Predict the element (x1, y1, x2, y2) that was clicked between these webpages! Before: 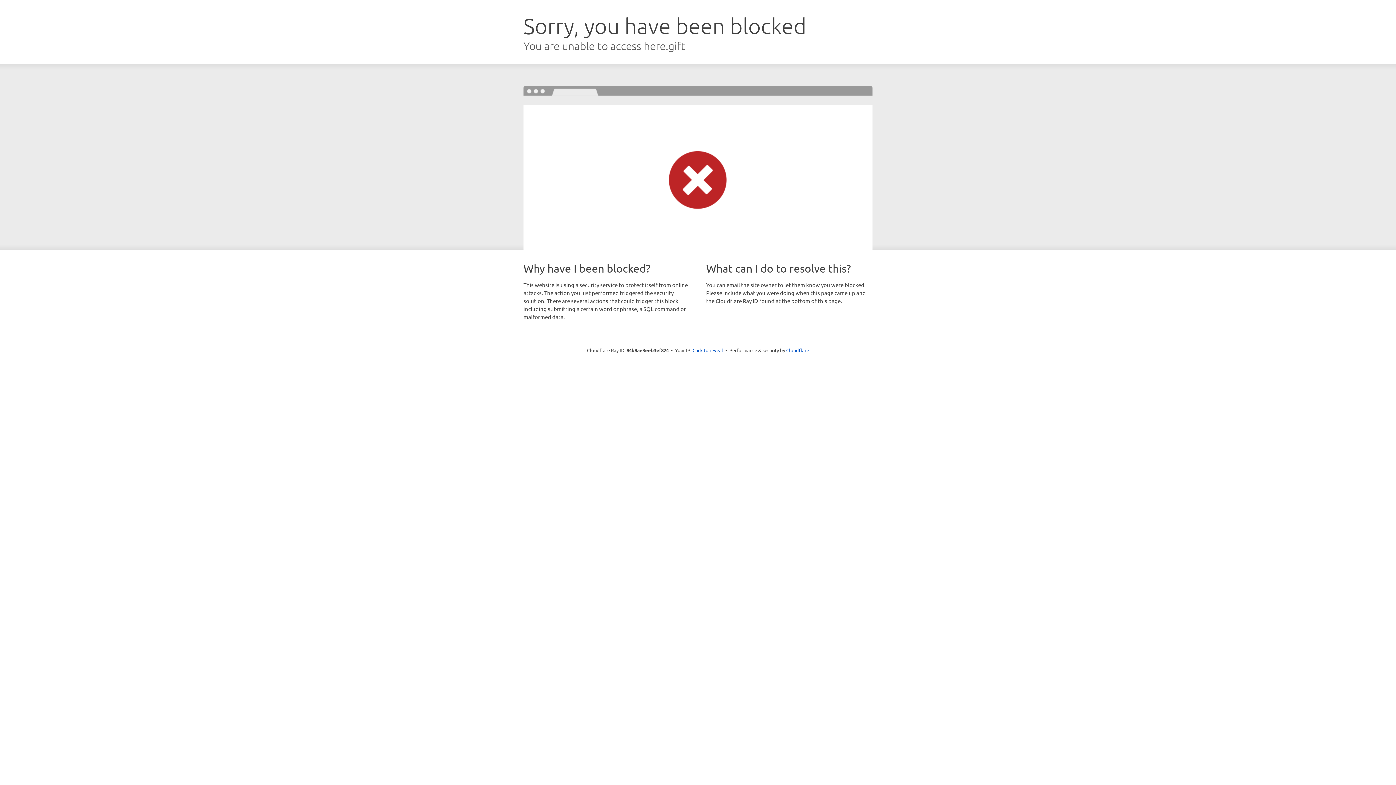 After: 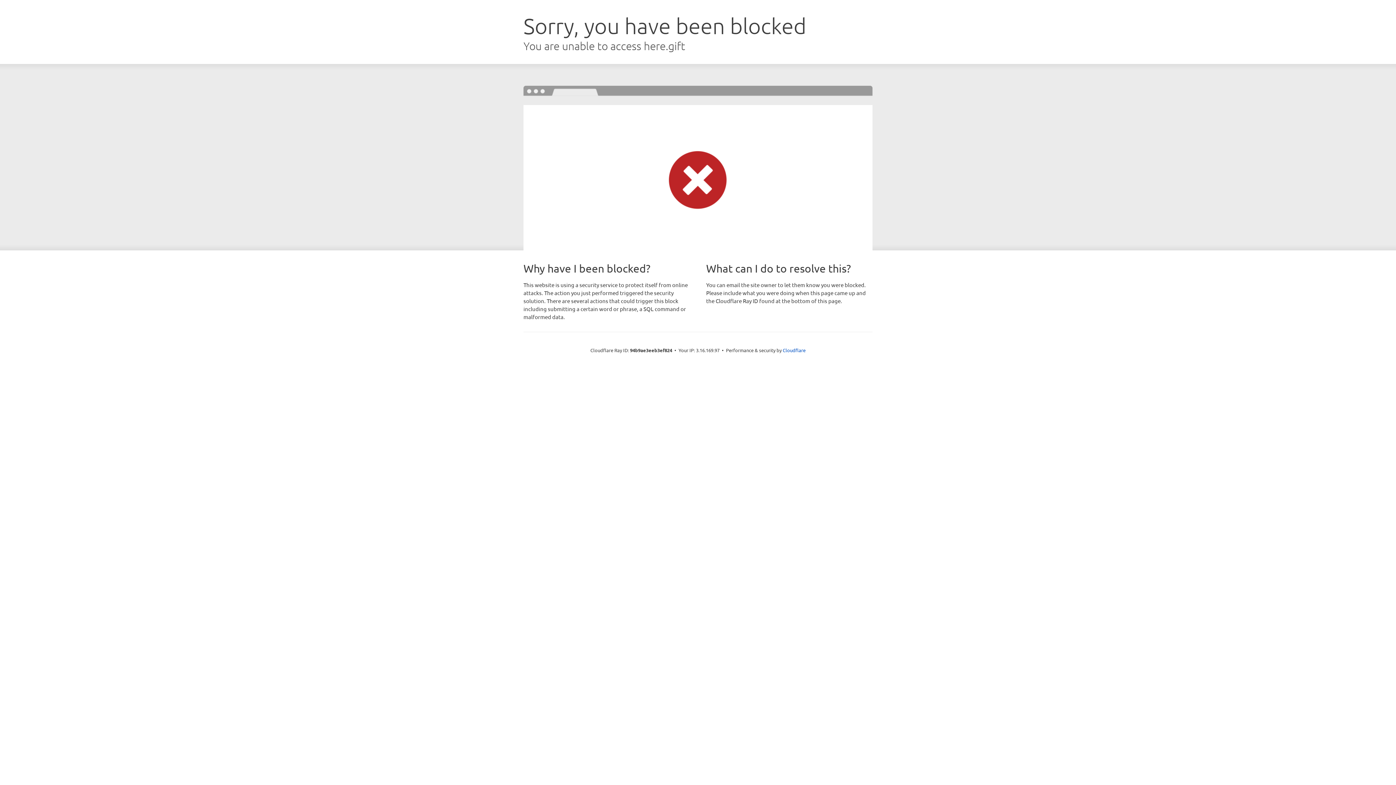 Action: label: Click to reveal bbox: (692, 346, 723, 353)